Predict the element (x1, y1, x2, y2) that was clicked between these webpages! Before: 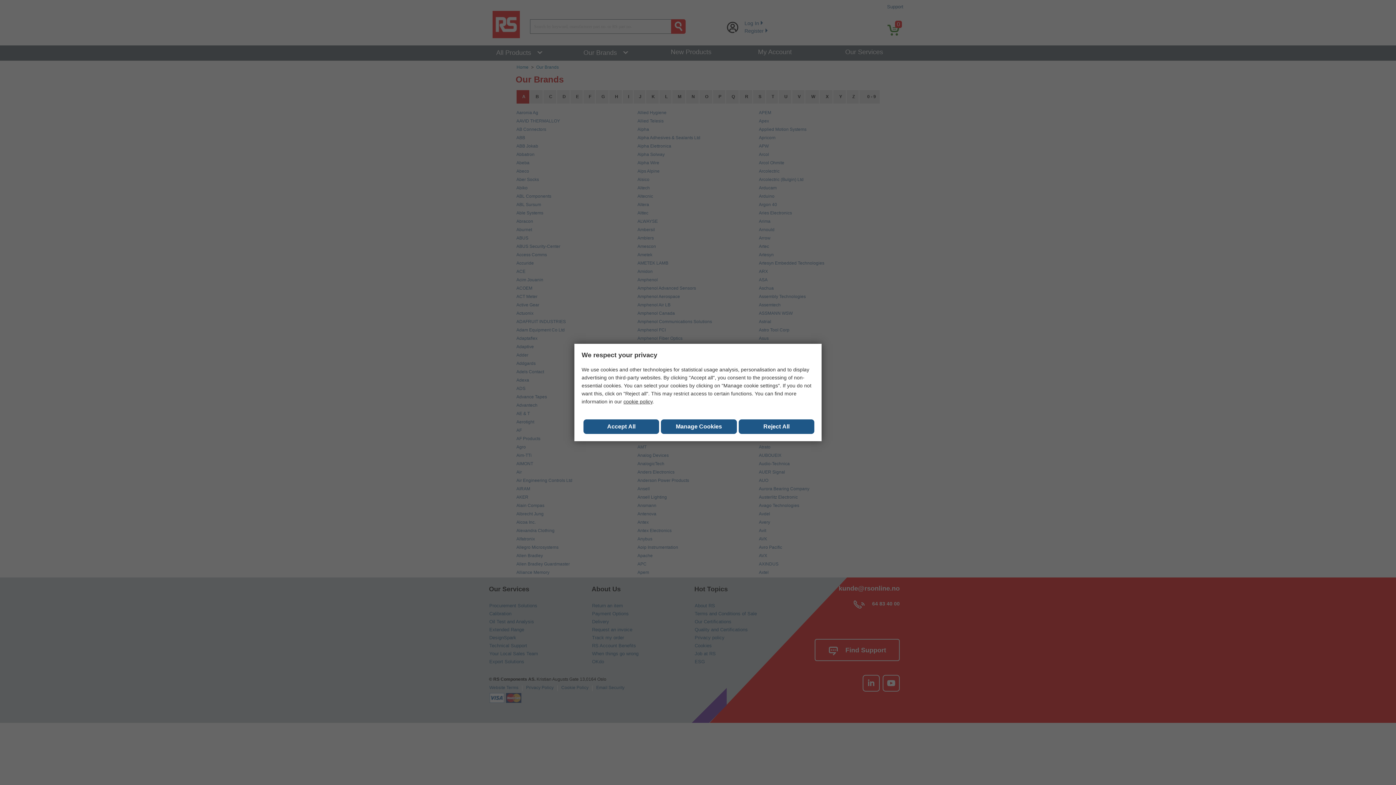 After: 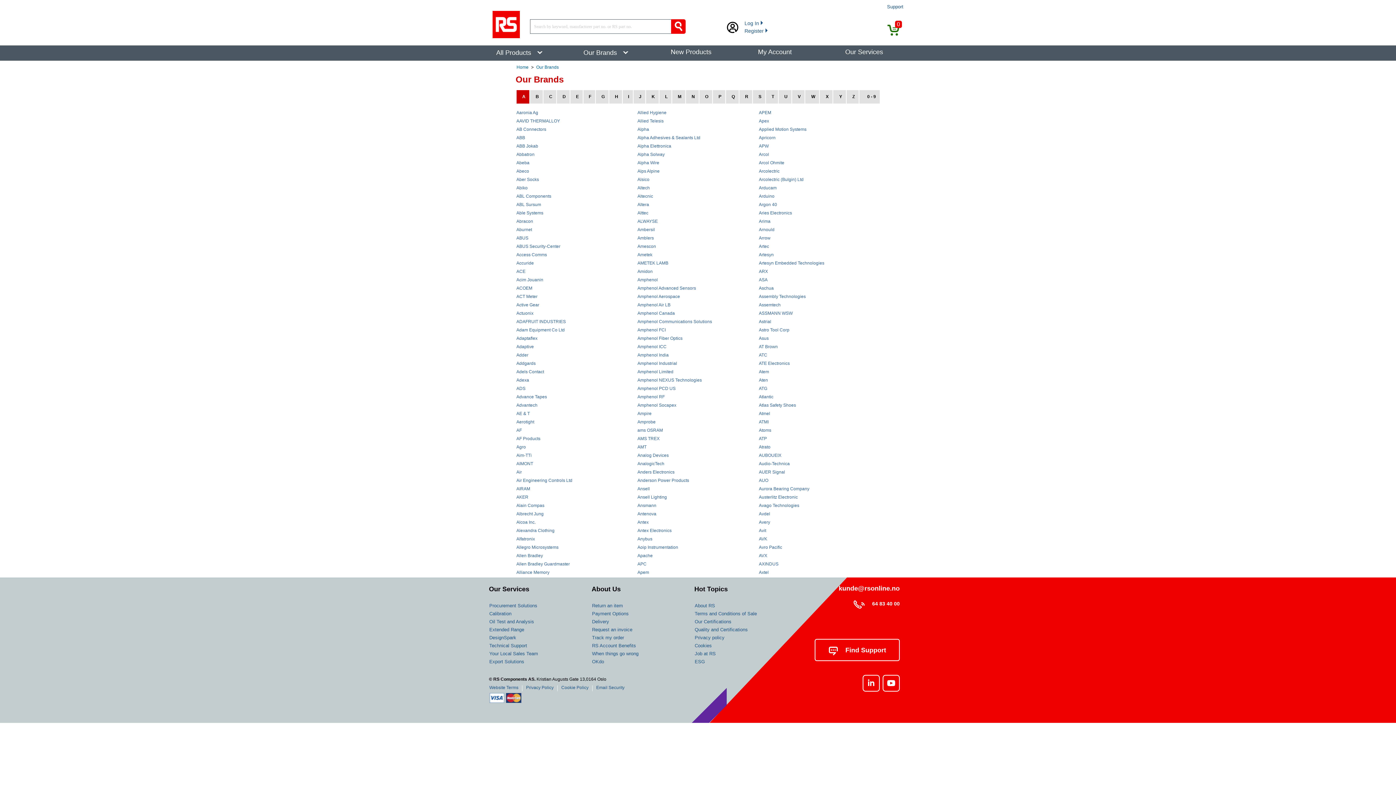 Action: bbox: (738, 419, 814, 434) label: Reject All